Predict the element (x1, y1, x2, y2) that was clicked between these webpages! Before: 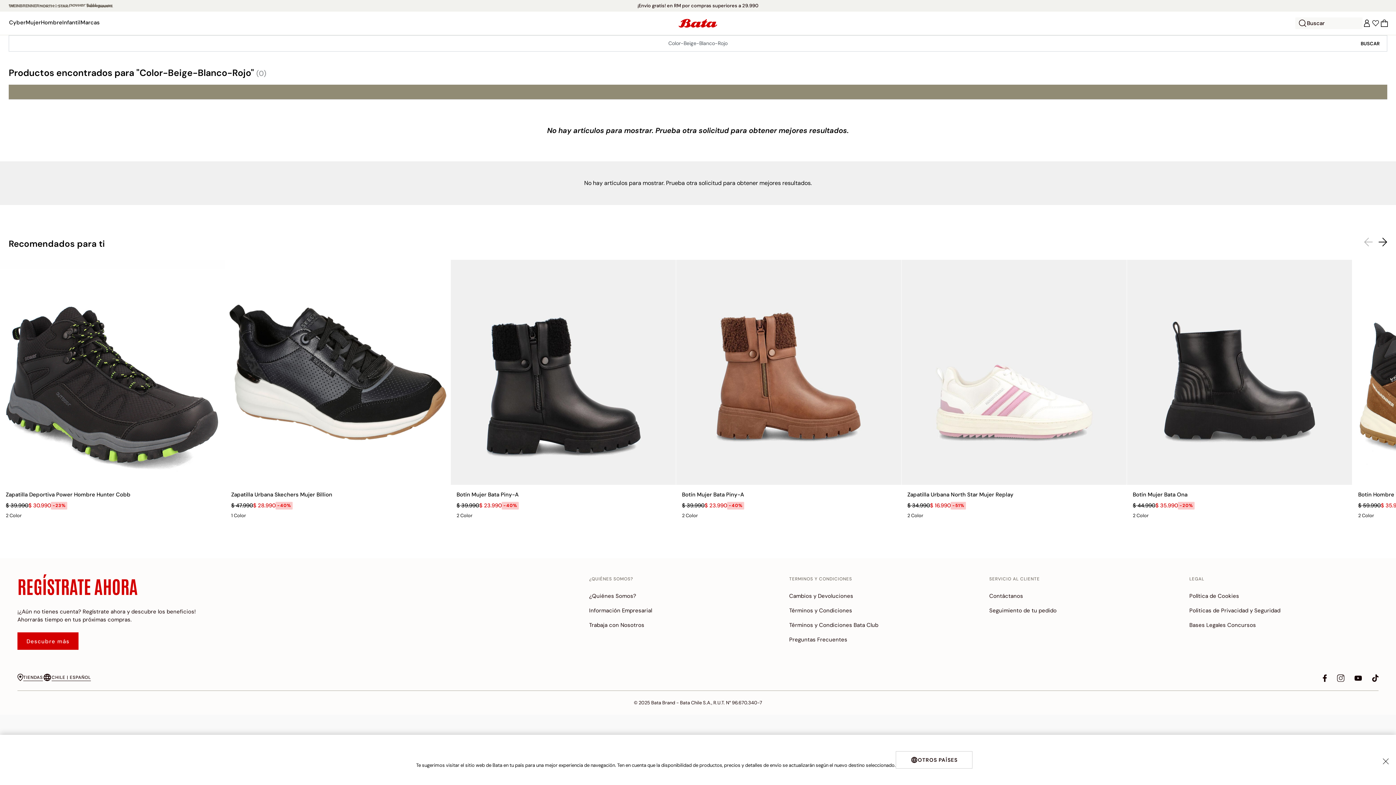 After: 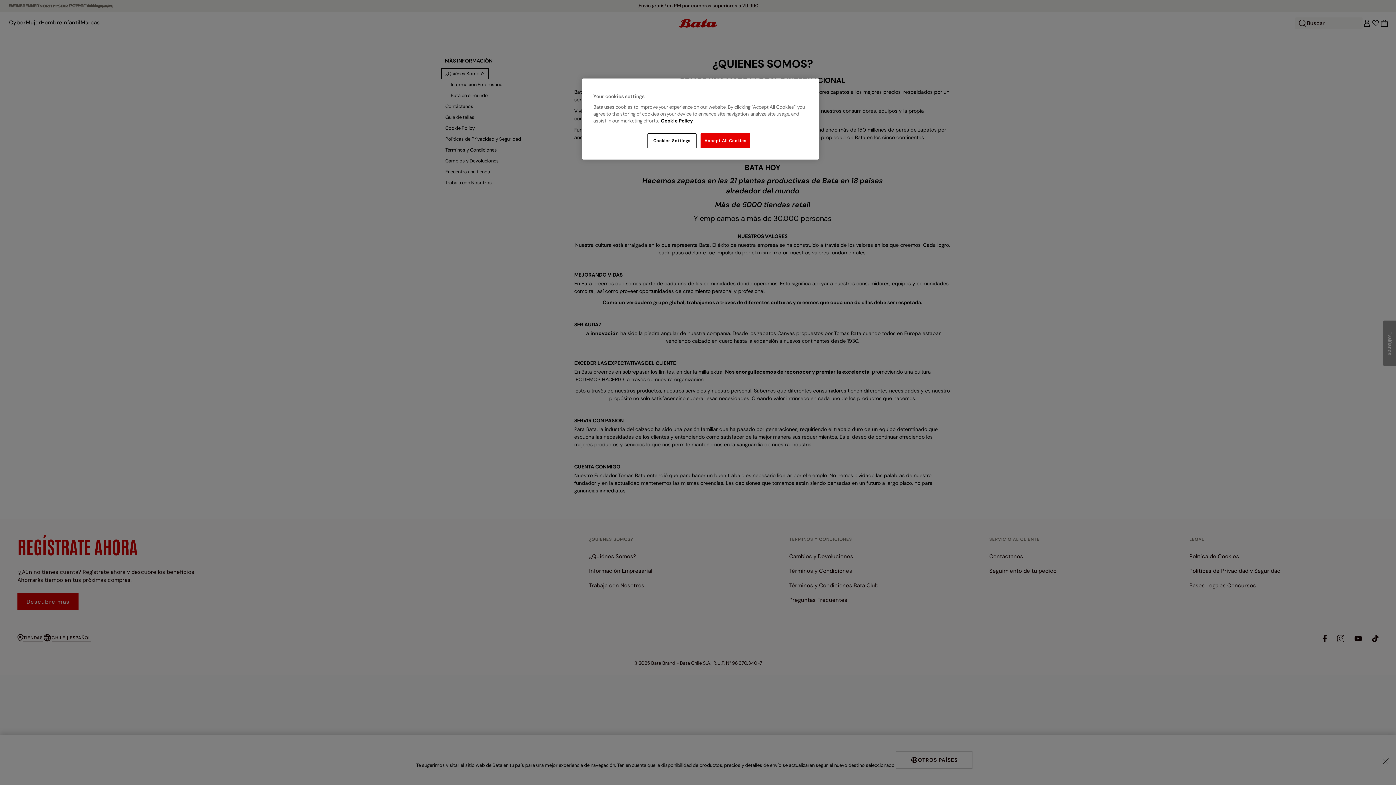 Action: label: ¿Quiénes Somos? bbox: (589, 591, 636, 601)